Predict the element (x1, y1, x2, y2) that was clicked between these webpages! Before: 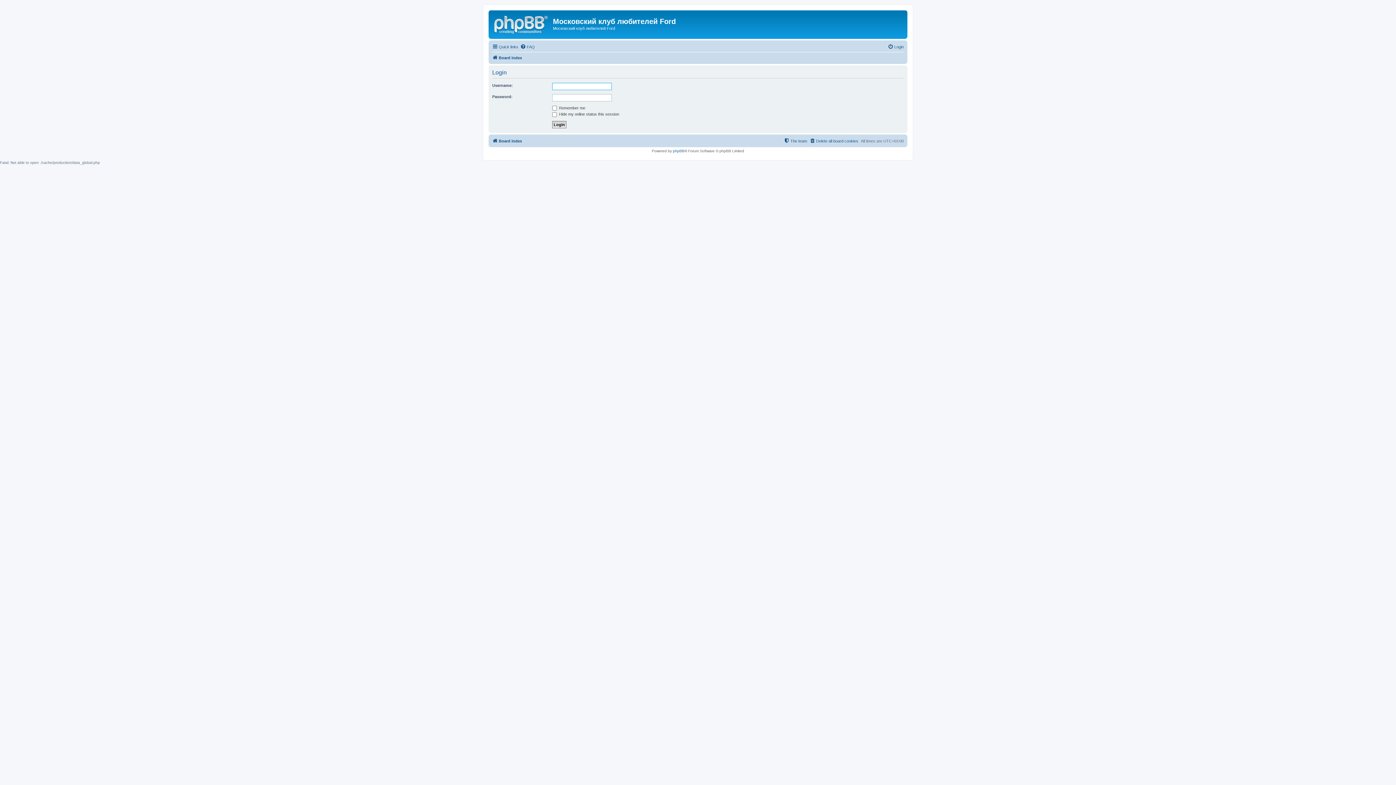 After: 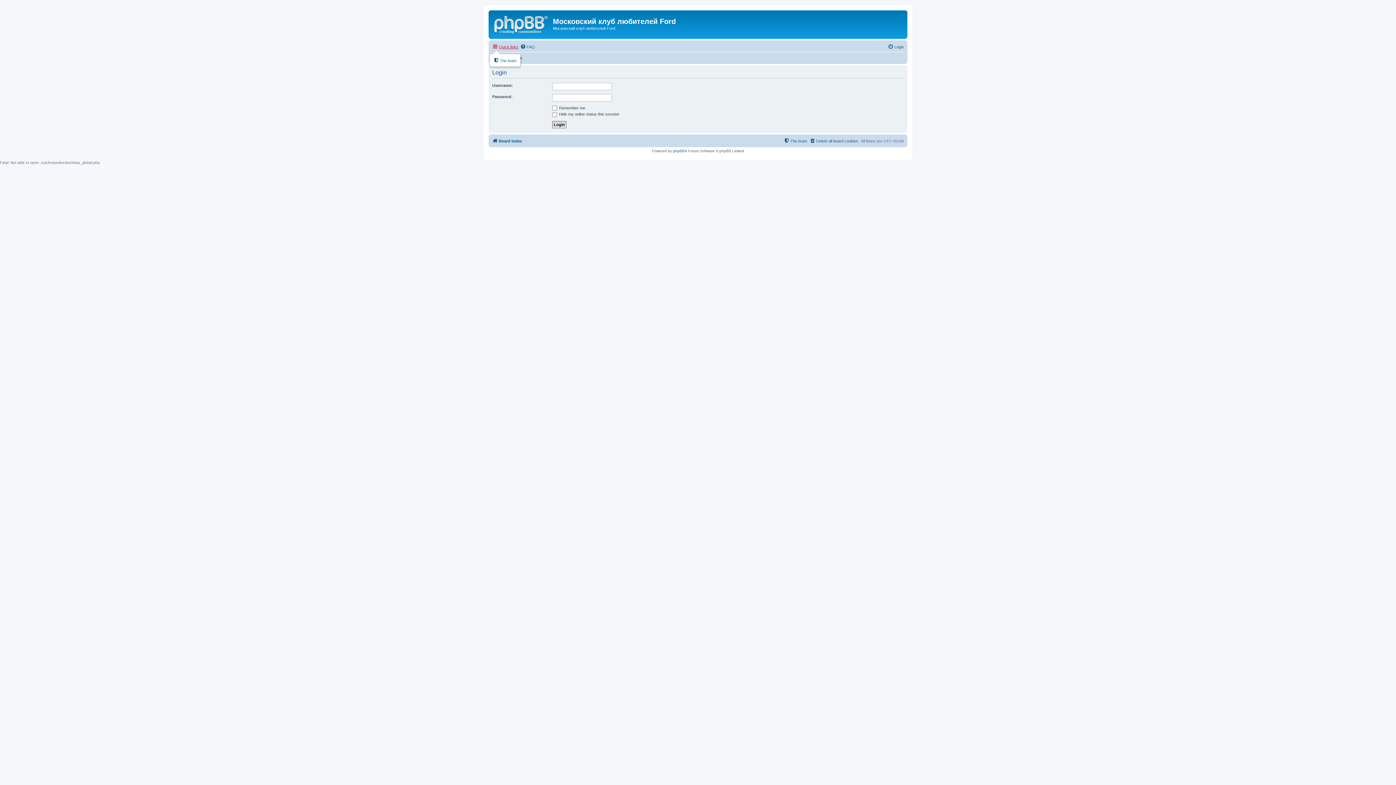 Action: bbox: (492, 42, 518, 51) label: Quick links